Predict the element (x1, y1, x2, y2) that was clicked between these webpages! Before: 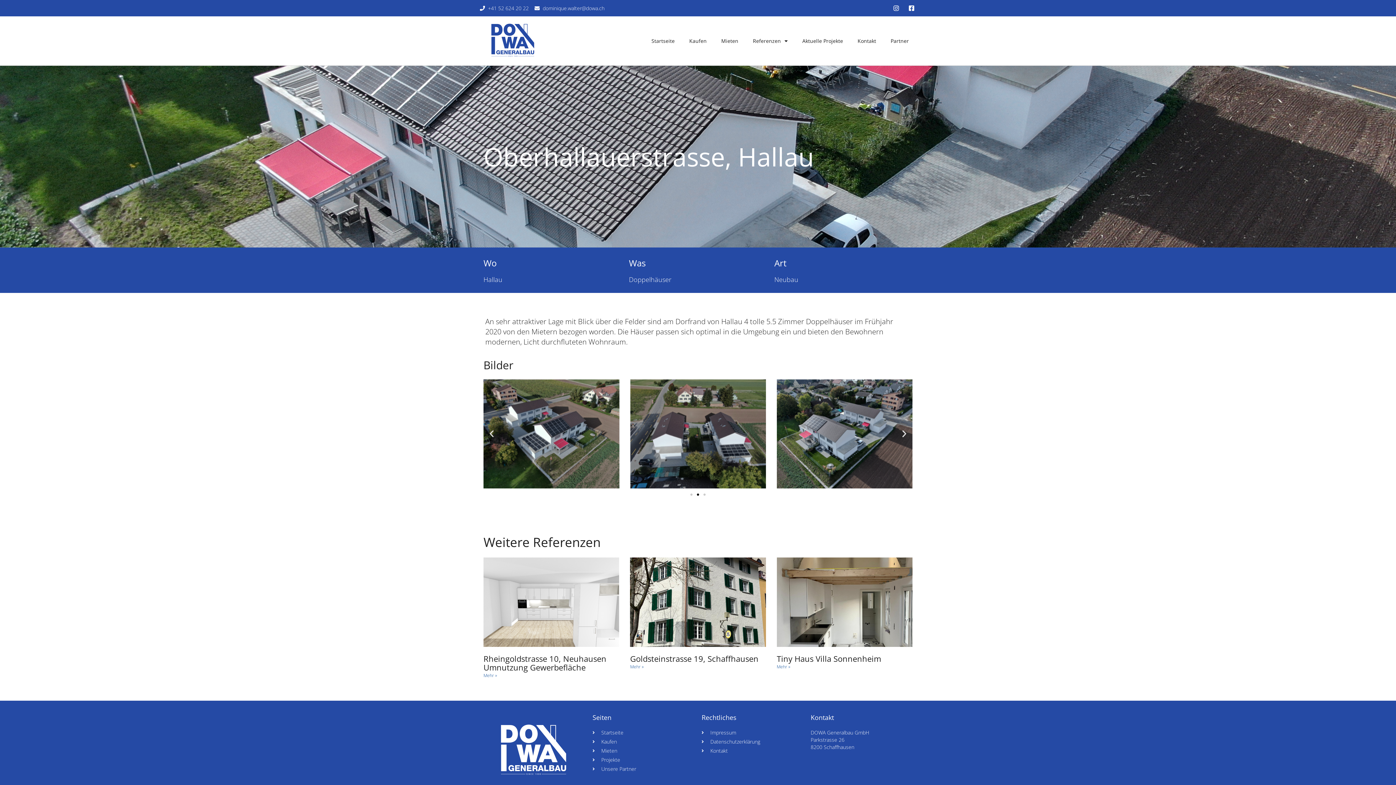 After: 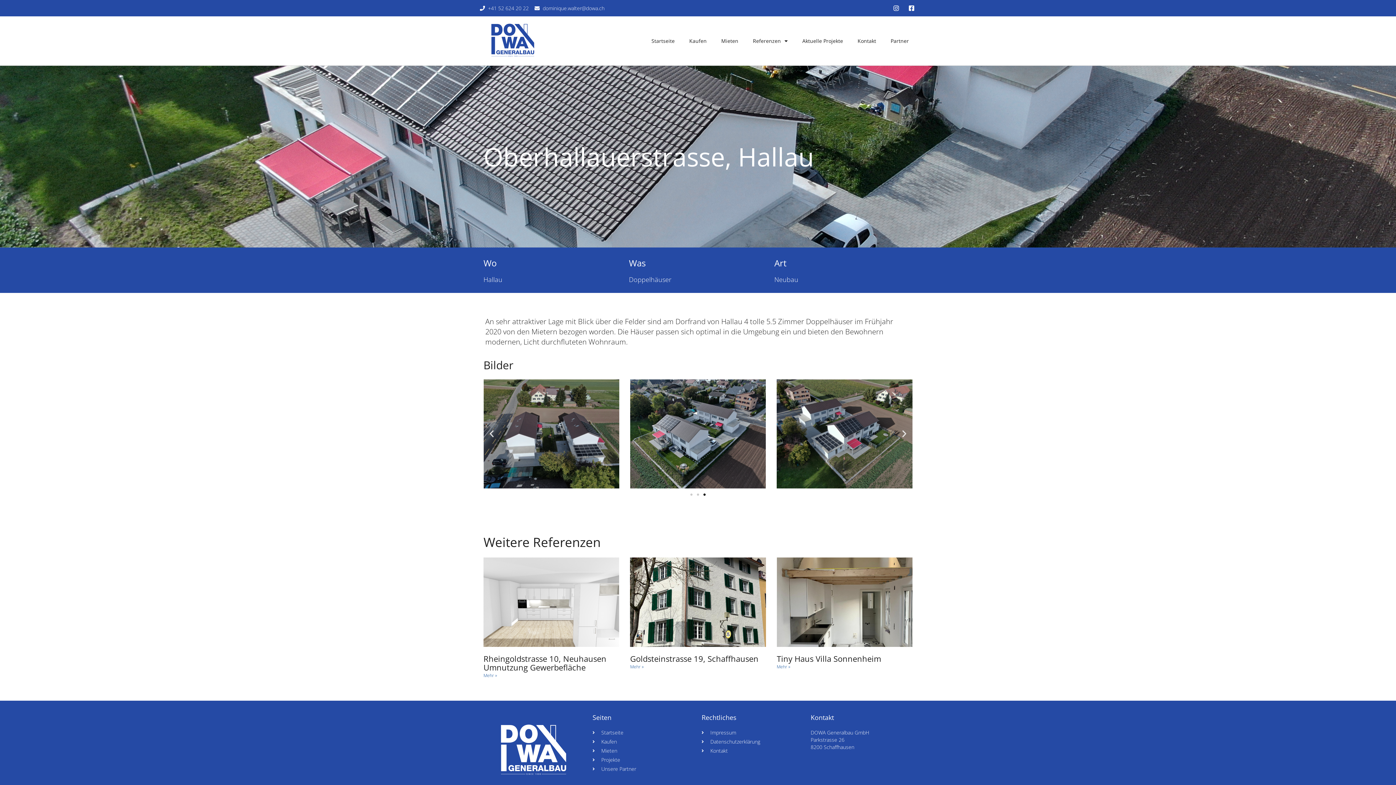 Action: bbox: (480, 4, 528, 11) label: +41 52 624 20 22